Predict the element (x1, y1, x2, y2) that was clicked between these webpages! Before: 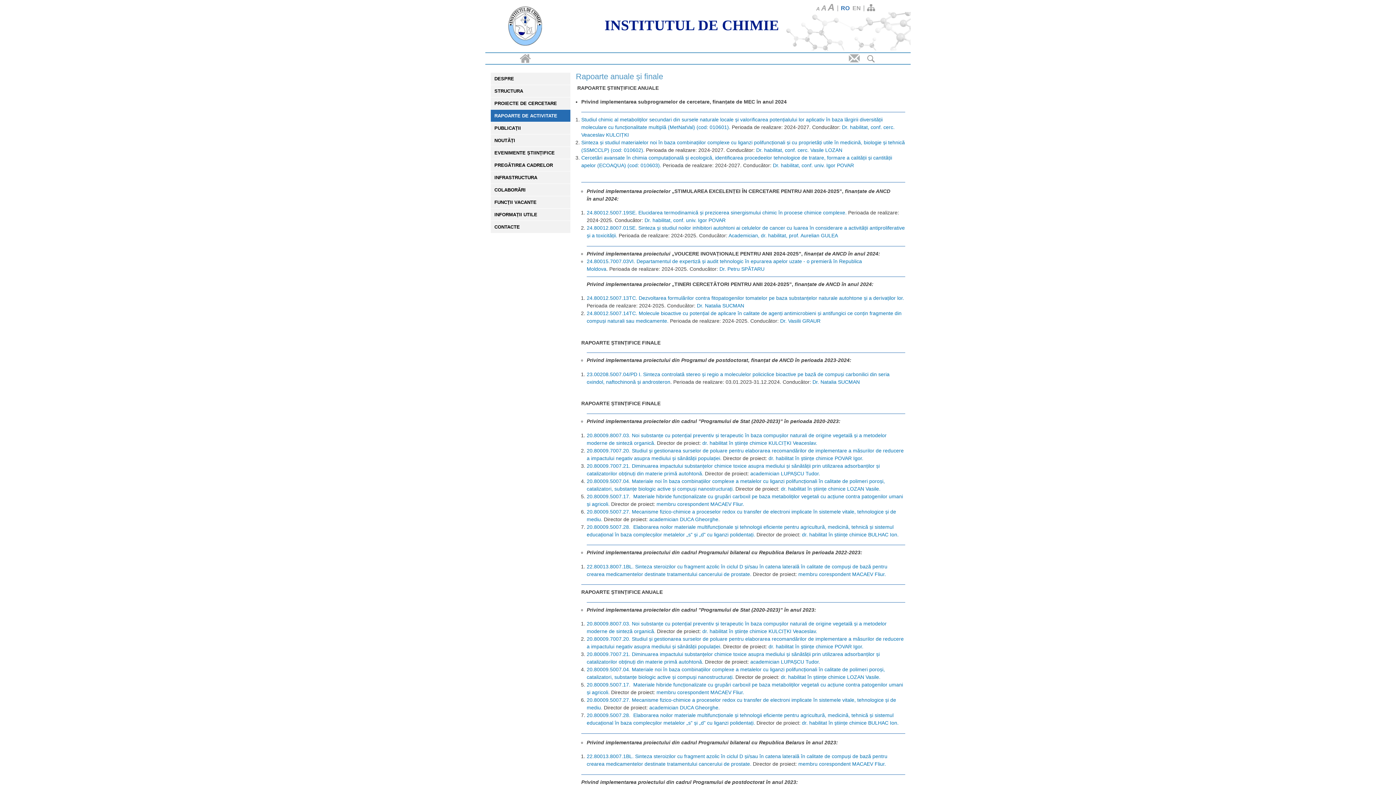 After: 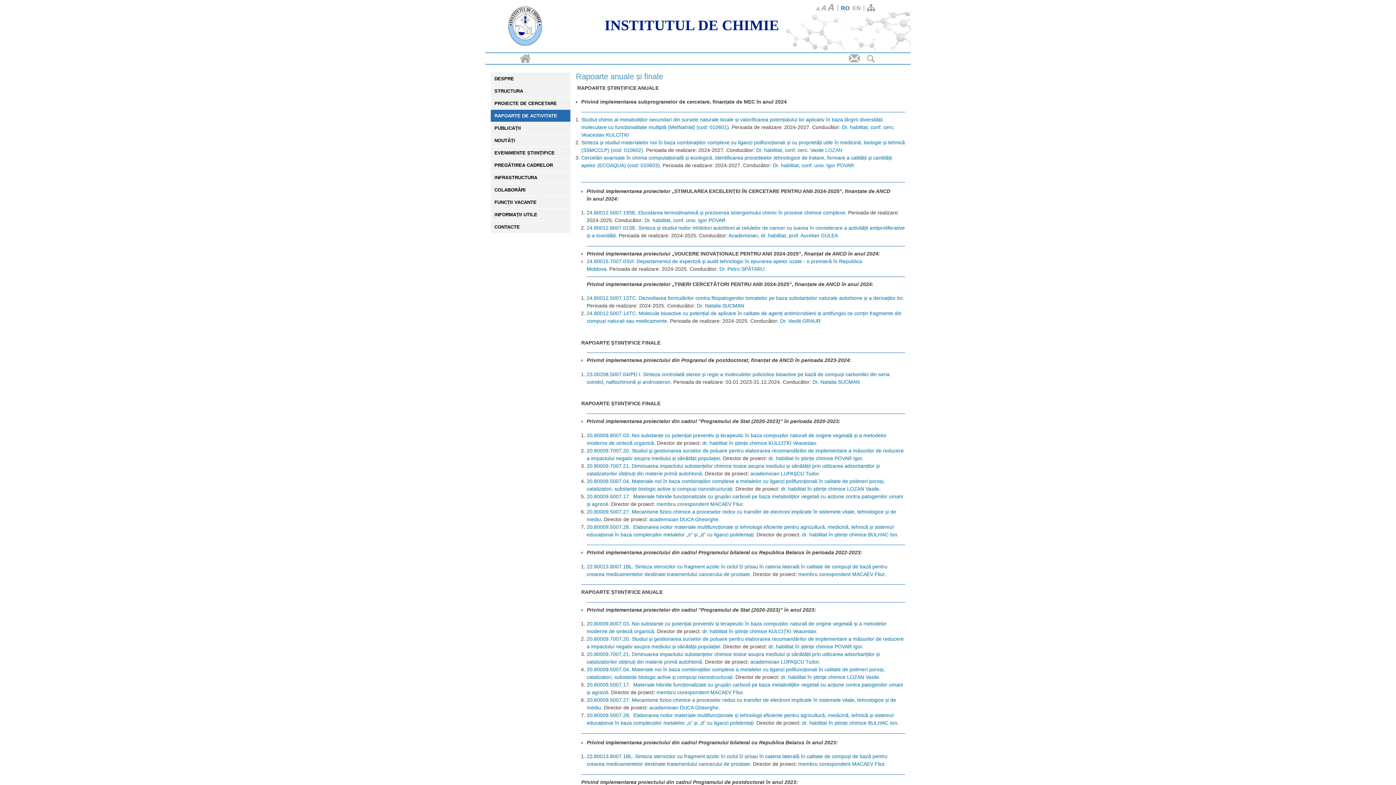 Action: bbox: (825, 147, 842, 153) label: LOZAN